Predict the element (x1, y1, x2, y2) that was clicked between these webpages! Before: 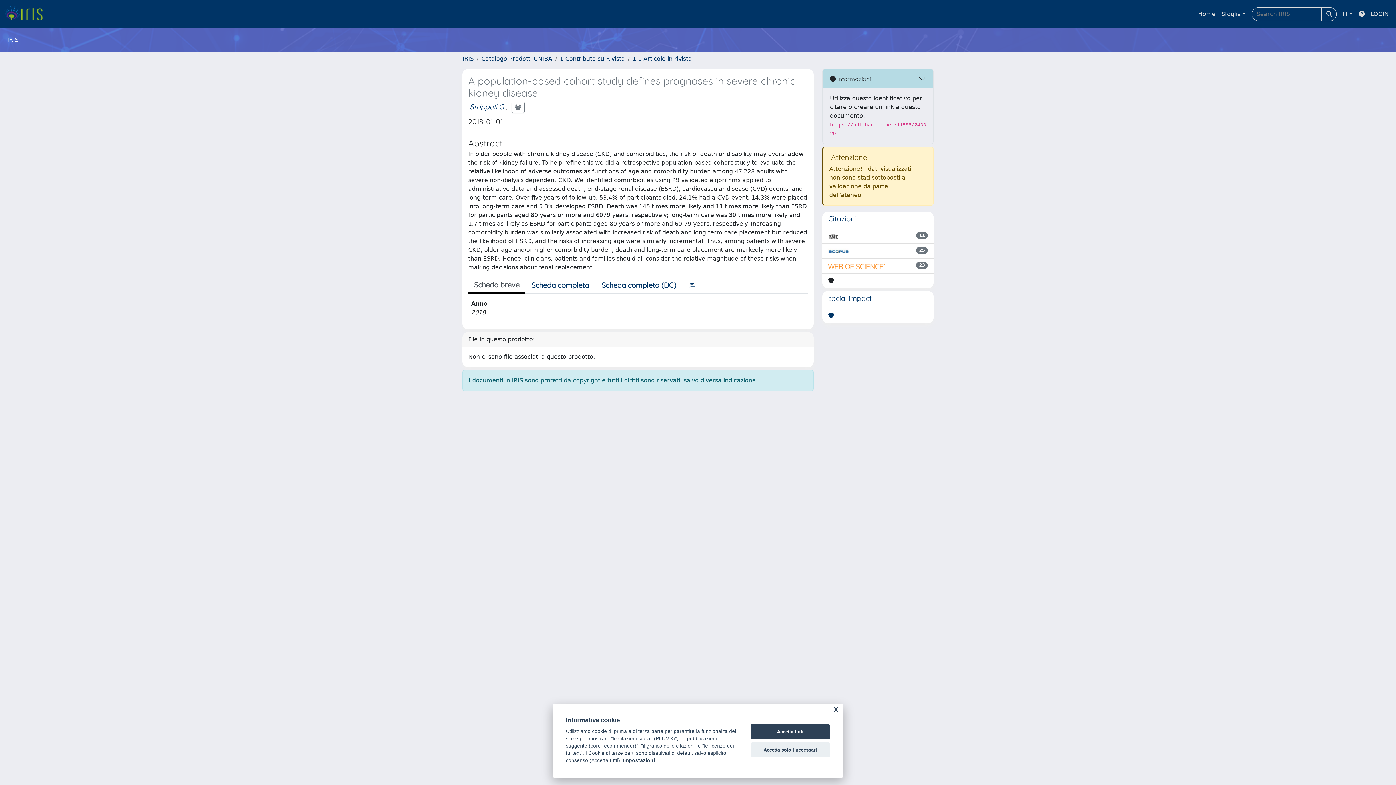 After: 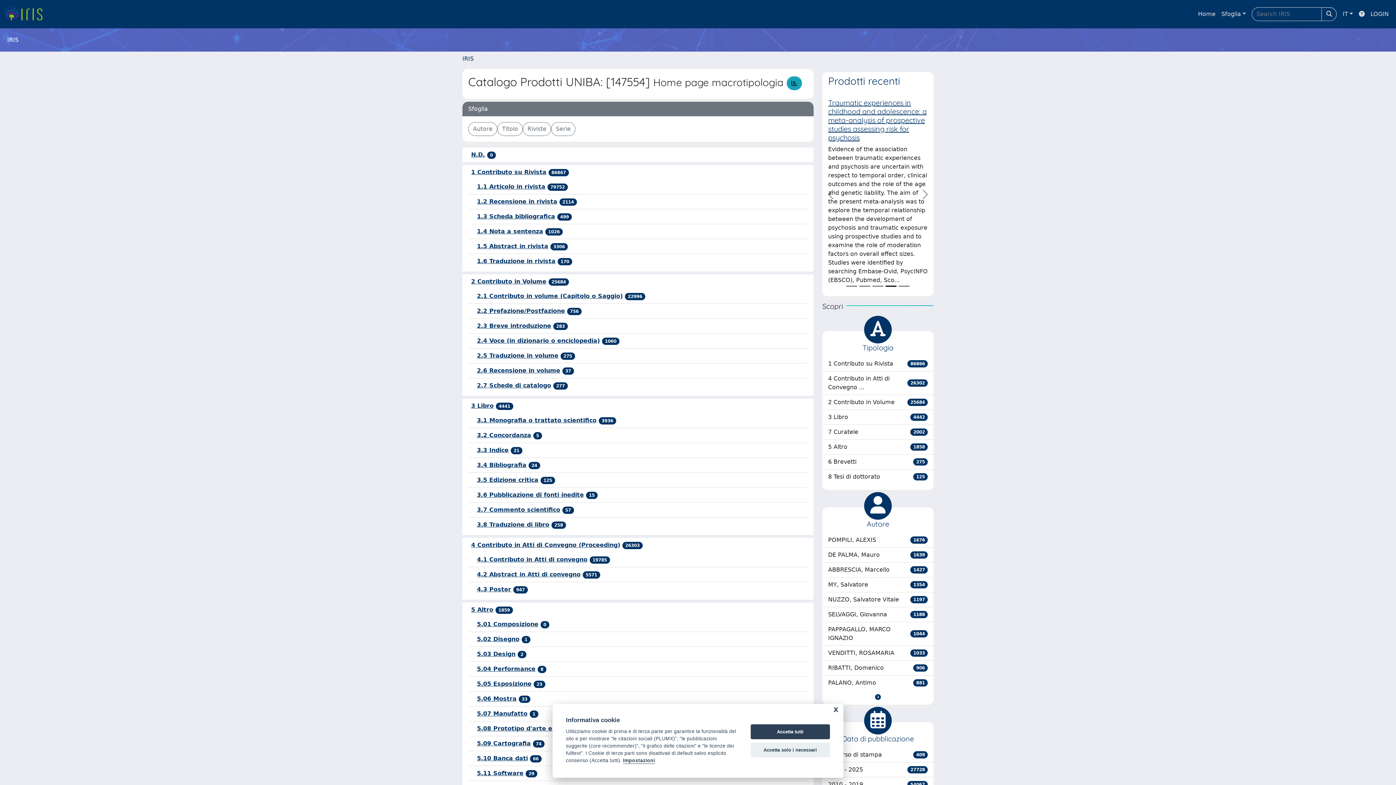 Action: label: Catalogo Prodotti UNIBA bbox: (481, 55, 552, 62)